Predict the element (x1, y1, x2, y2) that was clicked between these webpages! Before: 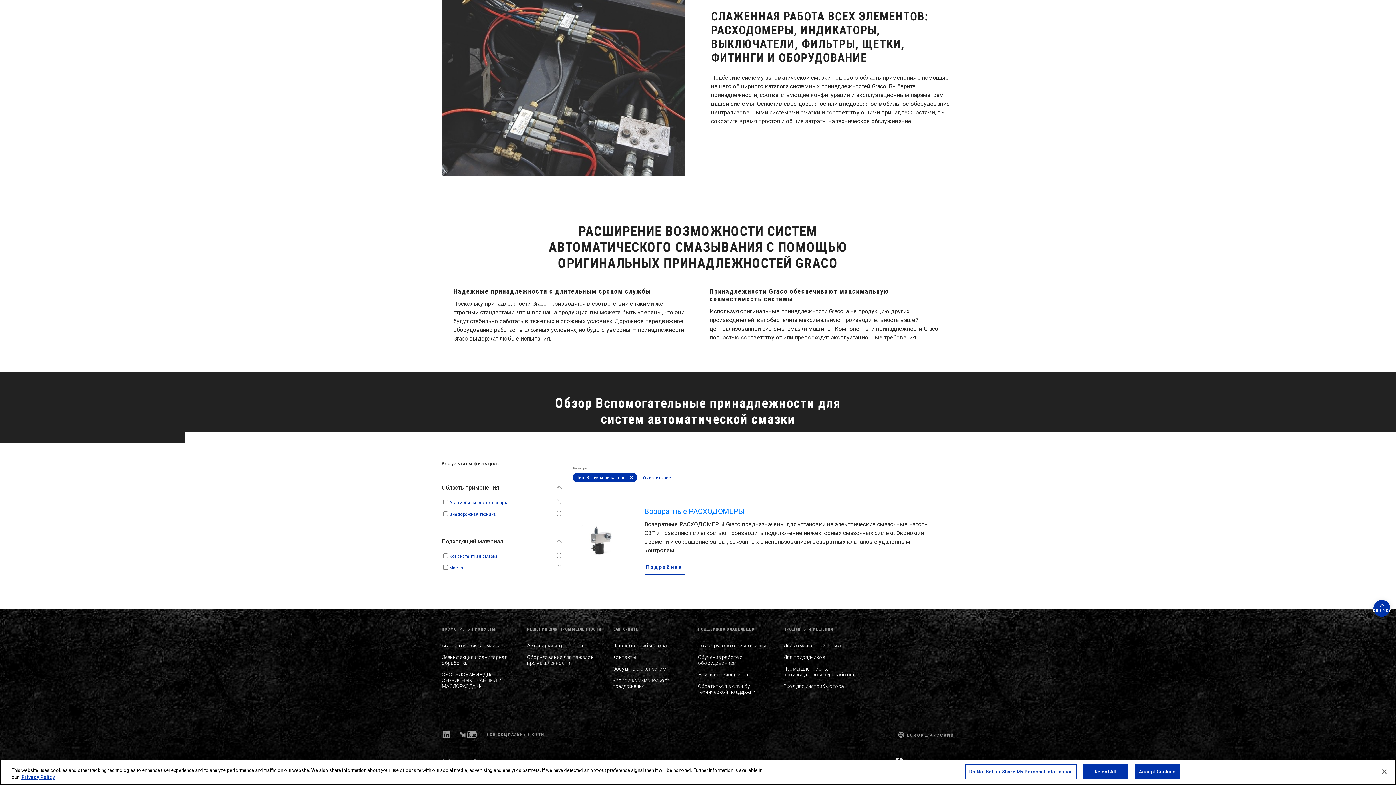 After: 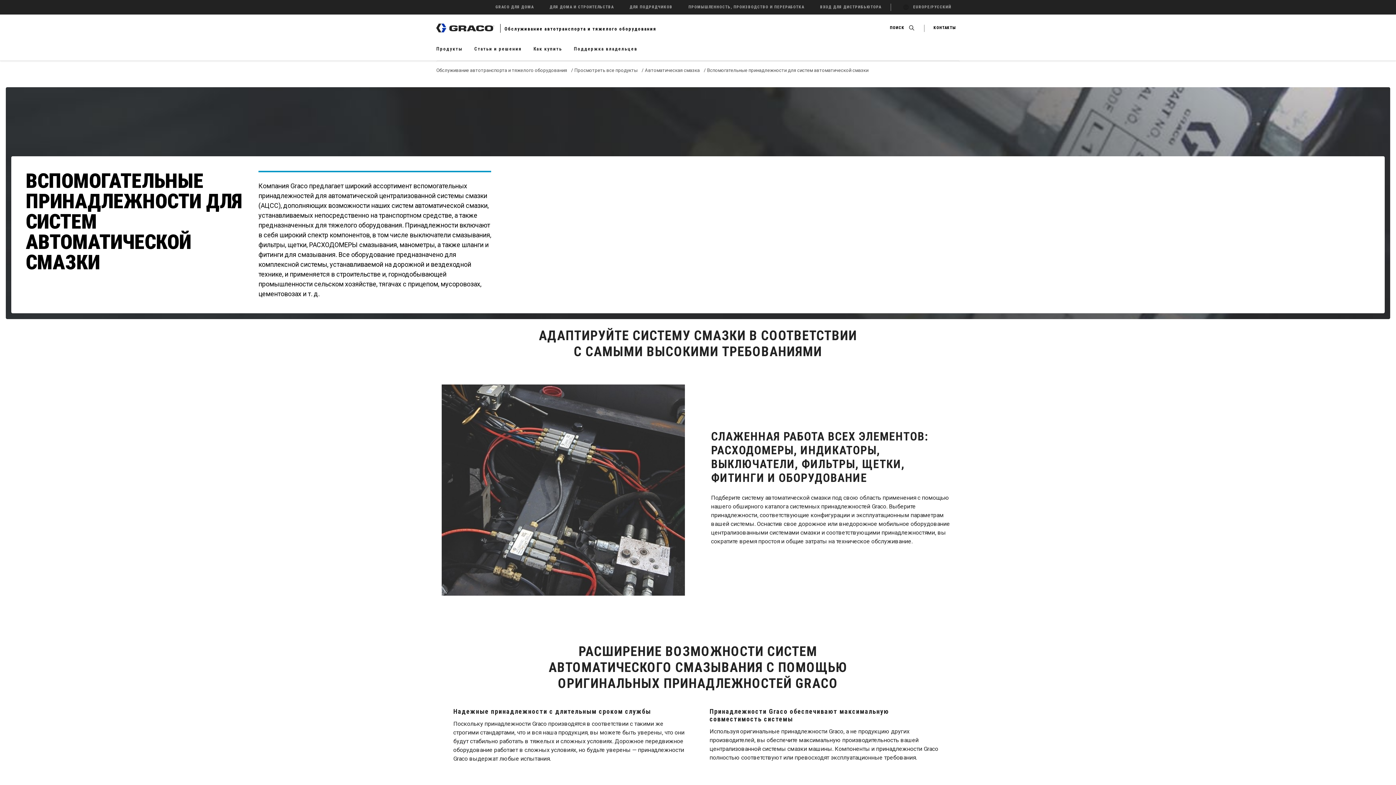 Action: label: Тип: Выпускной клапан bbox: (572, 472, 637, 482)